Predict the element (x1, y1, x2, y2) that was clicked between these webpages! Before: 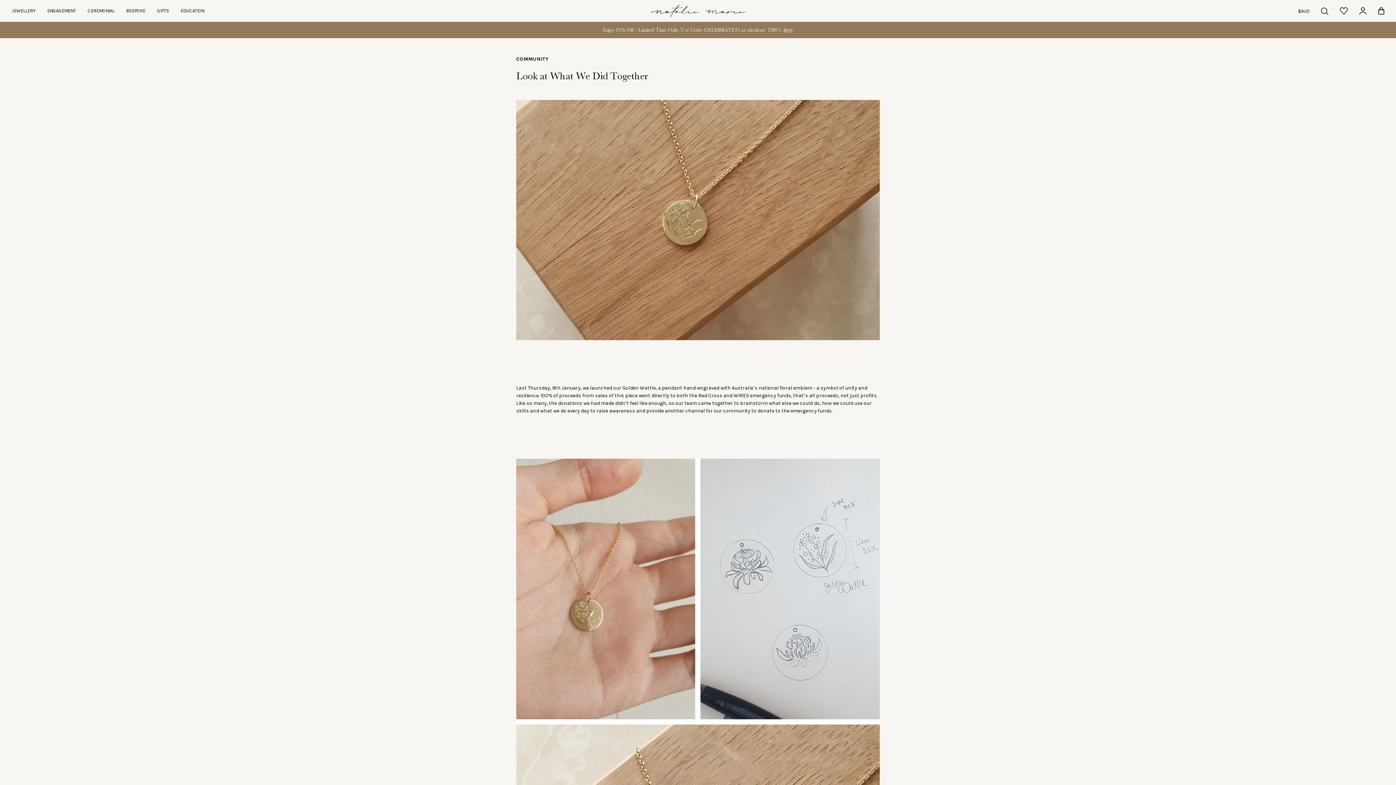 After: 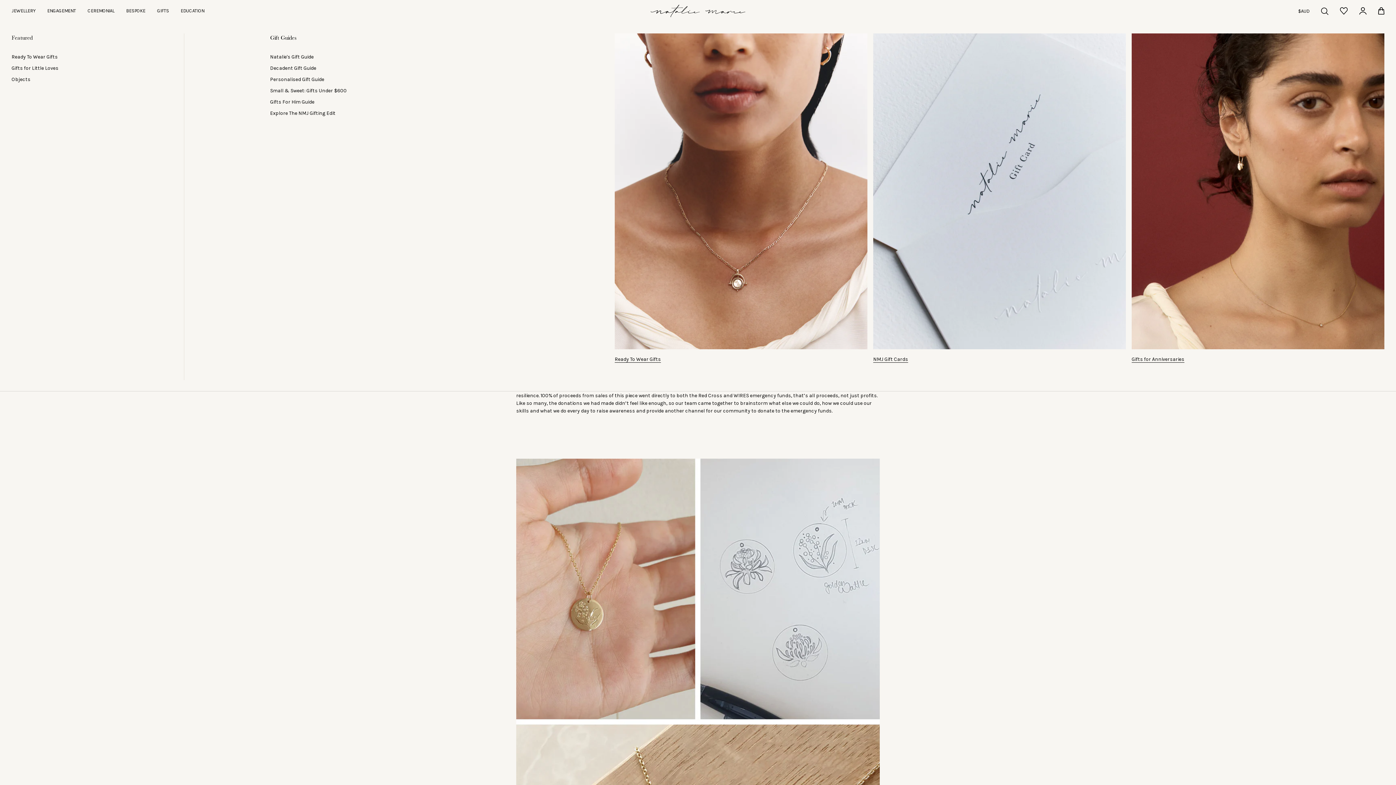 Action: label: GIFTS bbox: (157, 8, 169, 13)